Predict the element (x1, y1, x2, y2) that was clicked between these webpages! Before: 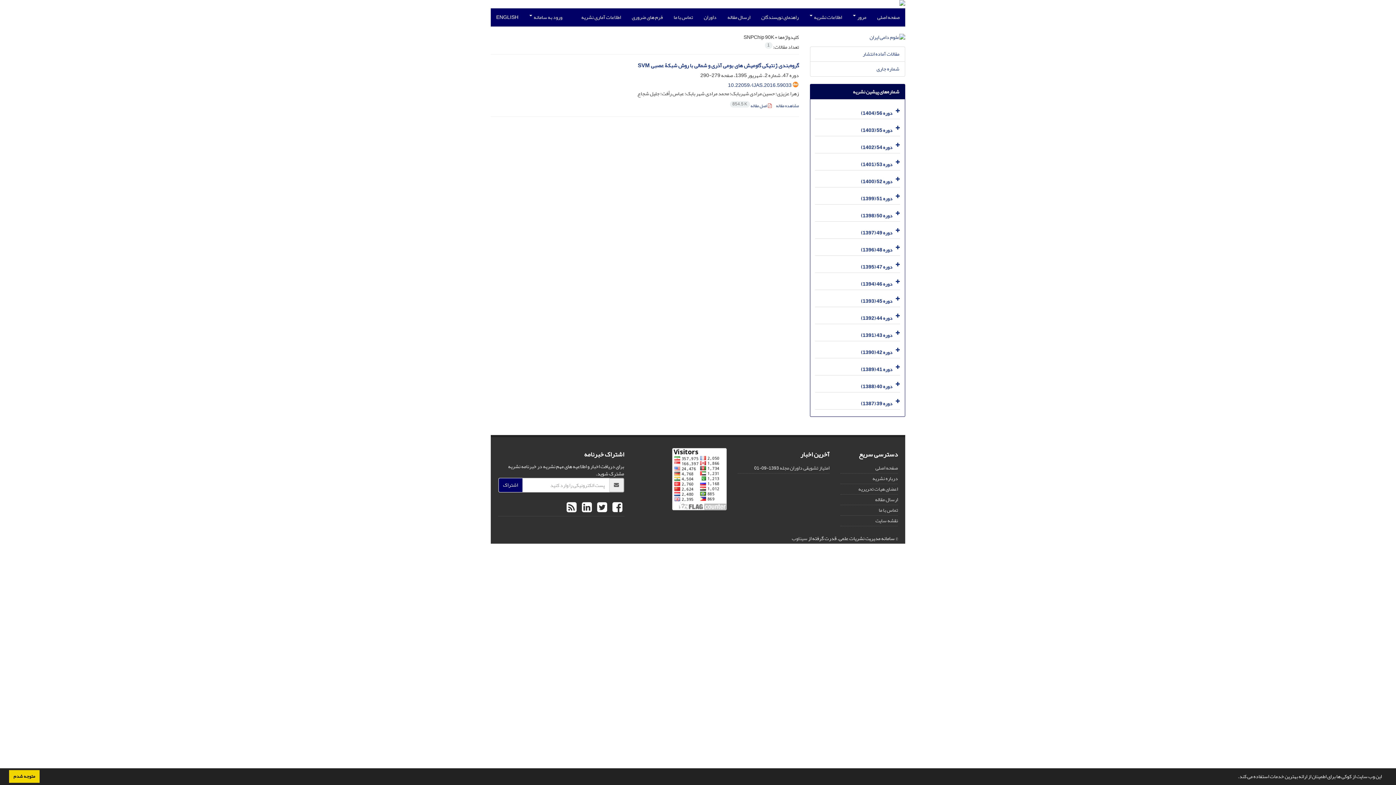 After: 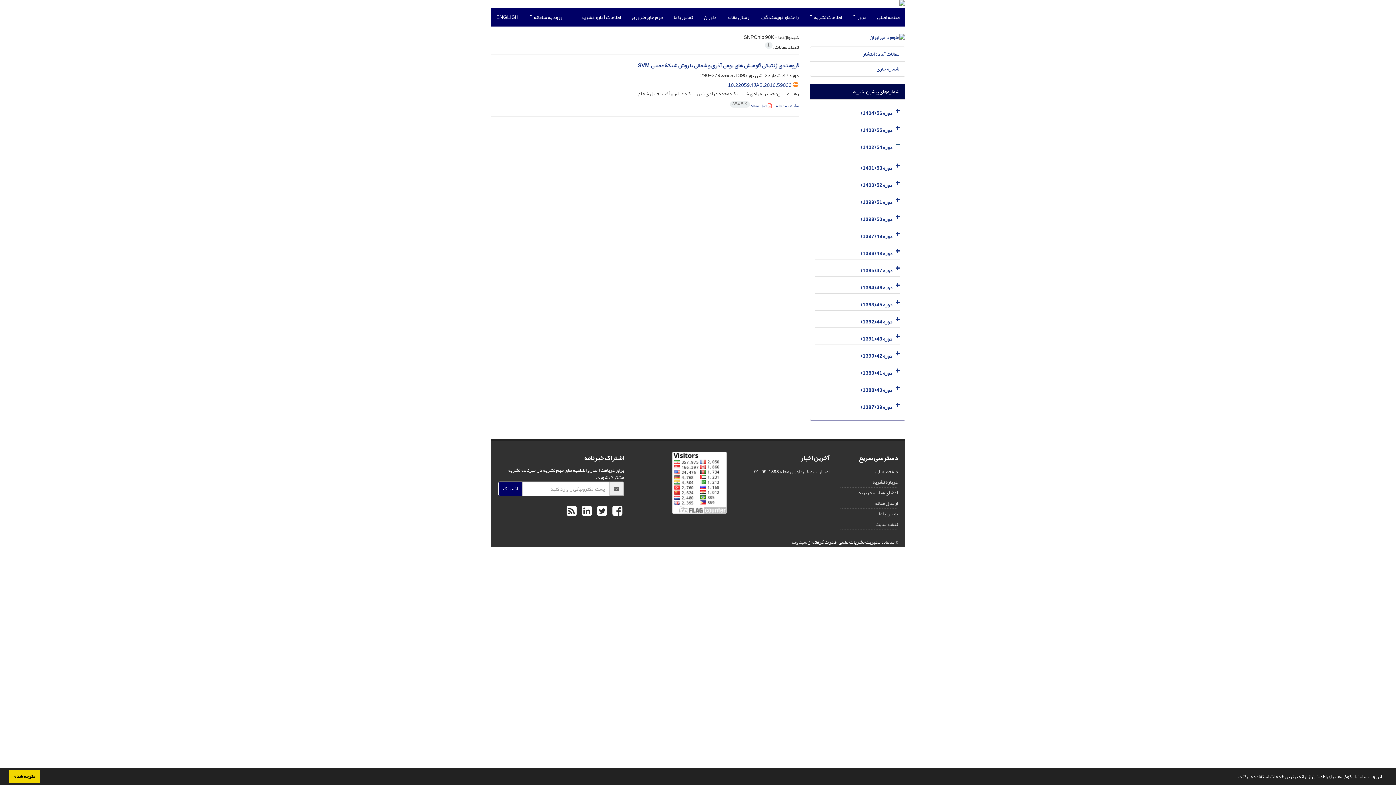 Action: bbox: (893, 138, 900, 153)